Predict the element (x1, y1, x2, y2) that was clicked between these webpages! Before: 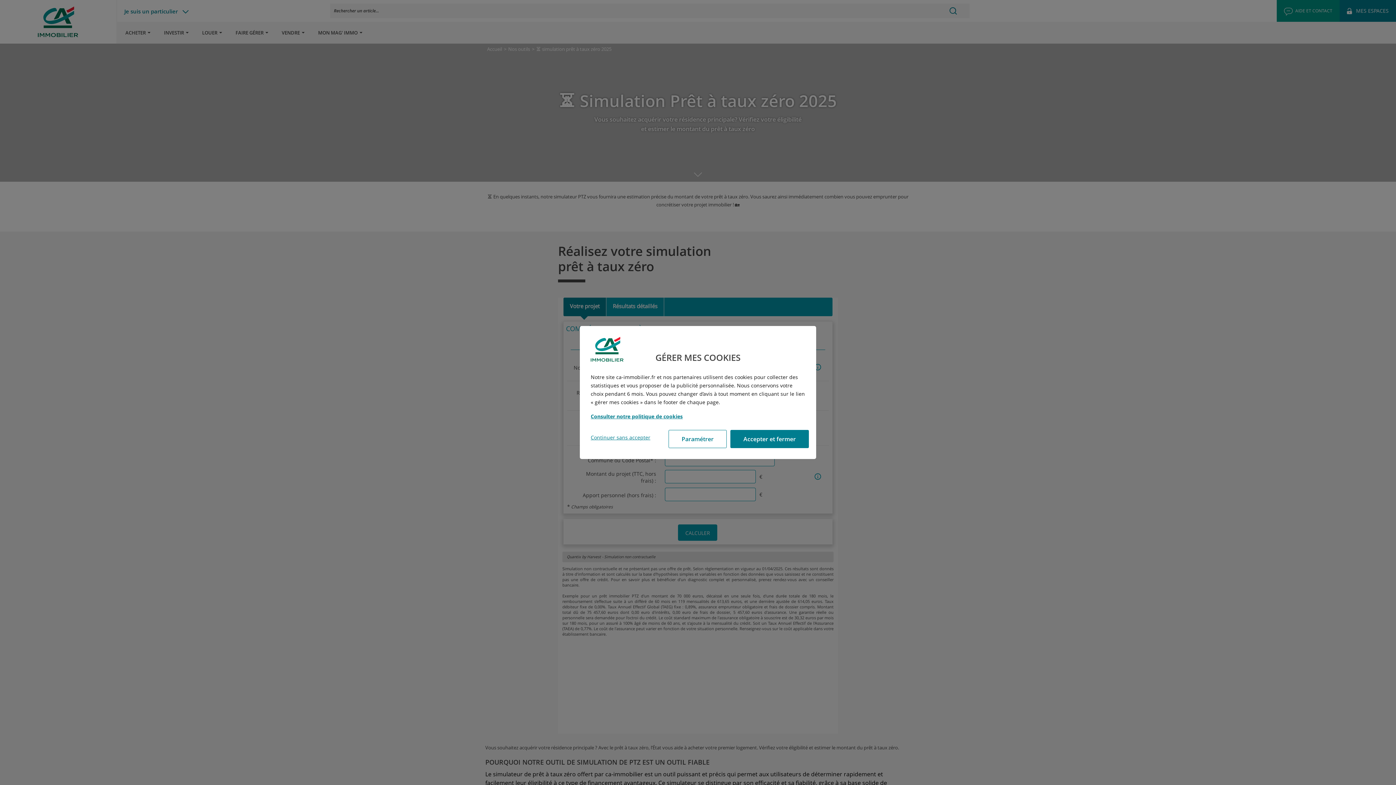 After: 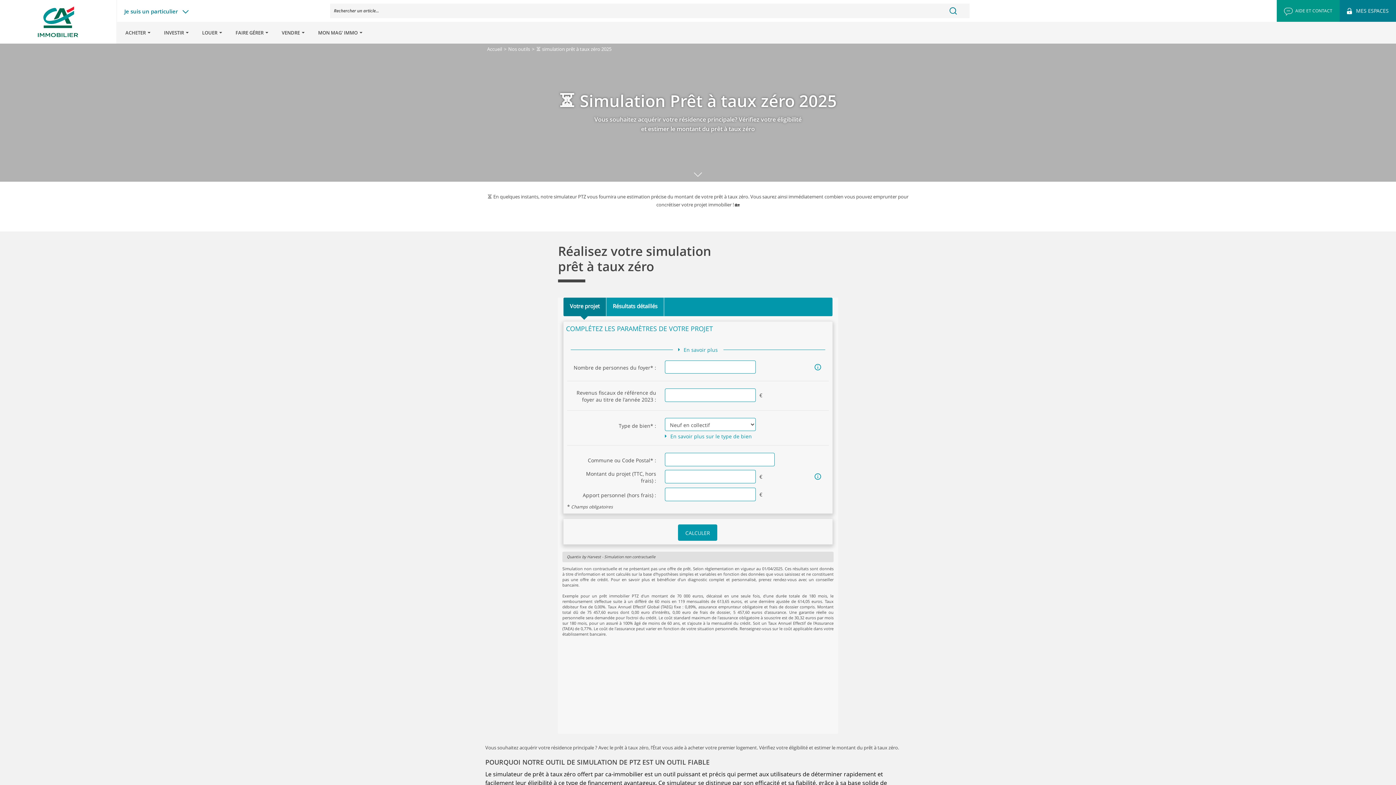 Action: bbox: (730, 430, 809, 448) label: Accepter et fermer